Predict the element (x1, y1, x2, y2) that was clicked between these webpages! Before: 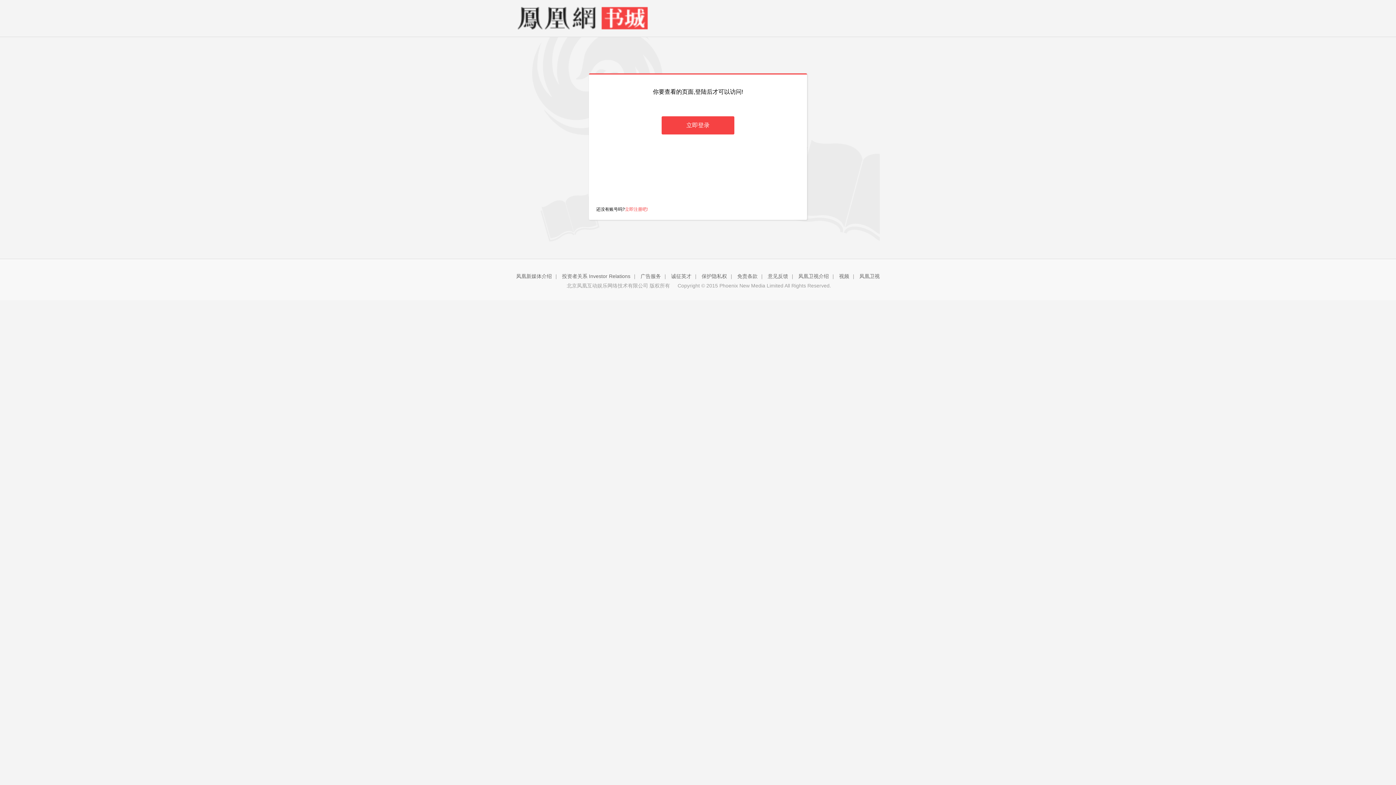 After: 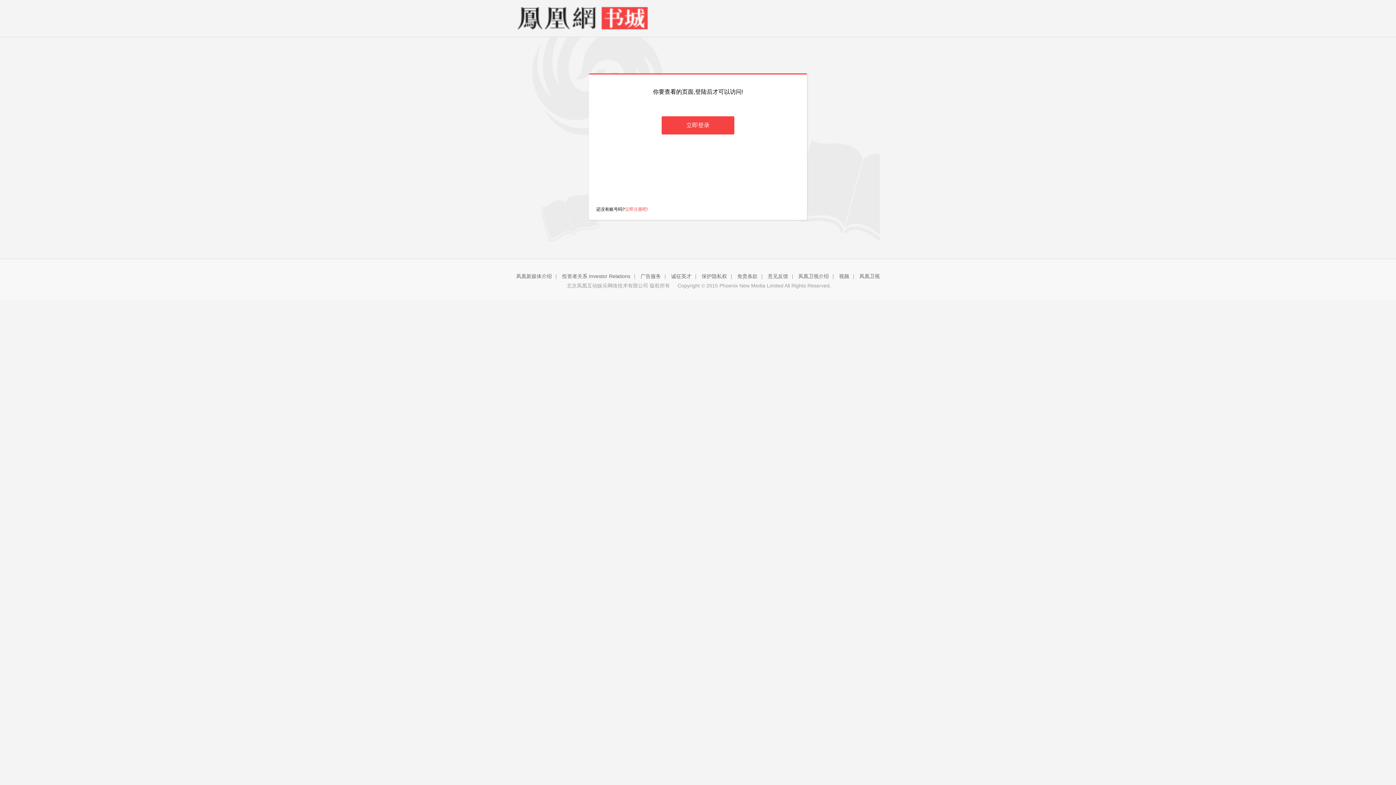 Action: bbox: (516, 5, 589, 30)